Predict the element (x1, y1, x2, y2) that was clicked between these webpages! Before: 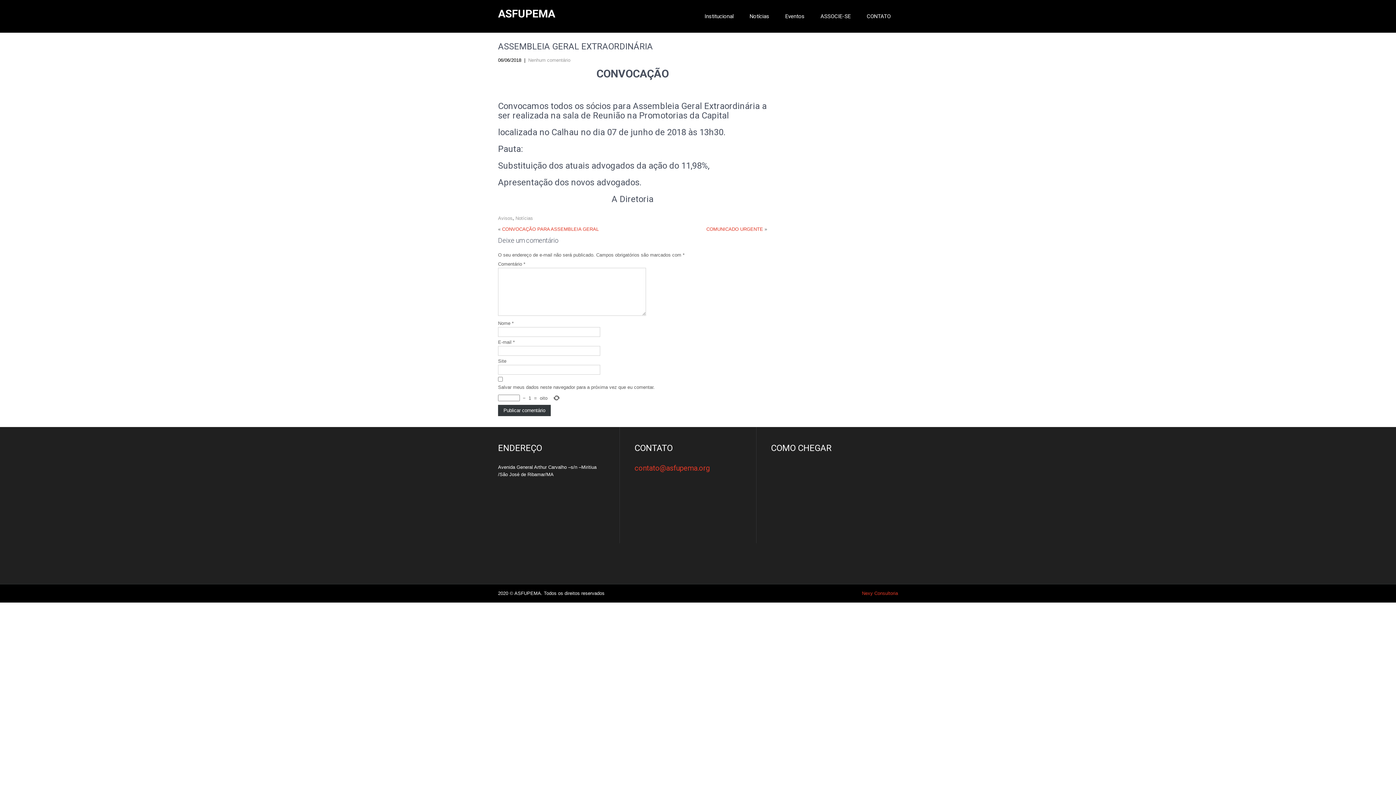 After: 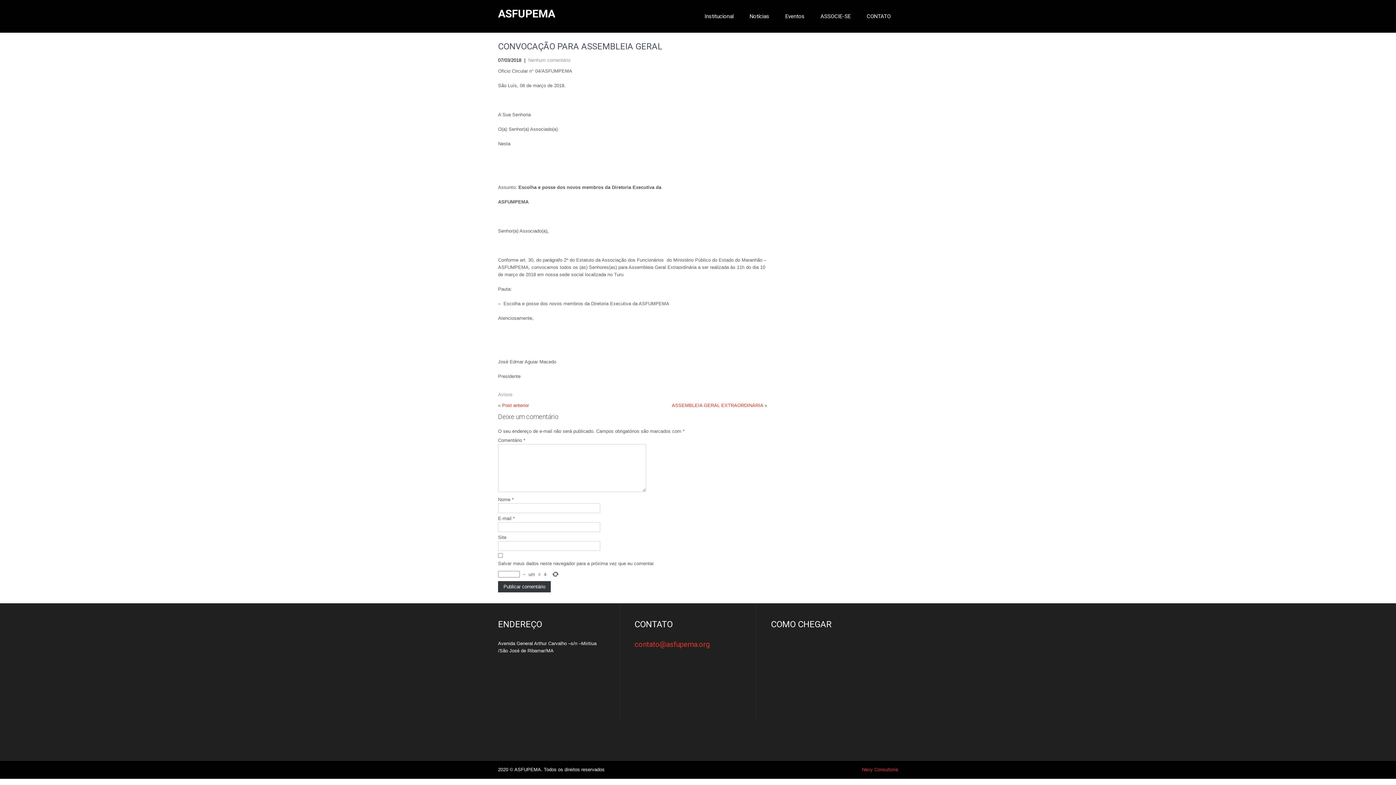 Action: label: CONVOCAÇÃO PARA ASSEMBLEIA GERAL bbox: (502, 226, 598, 232)